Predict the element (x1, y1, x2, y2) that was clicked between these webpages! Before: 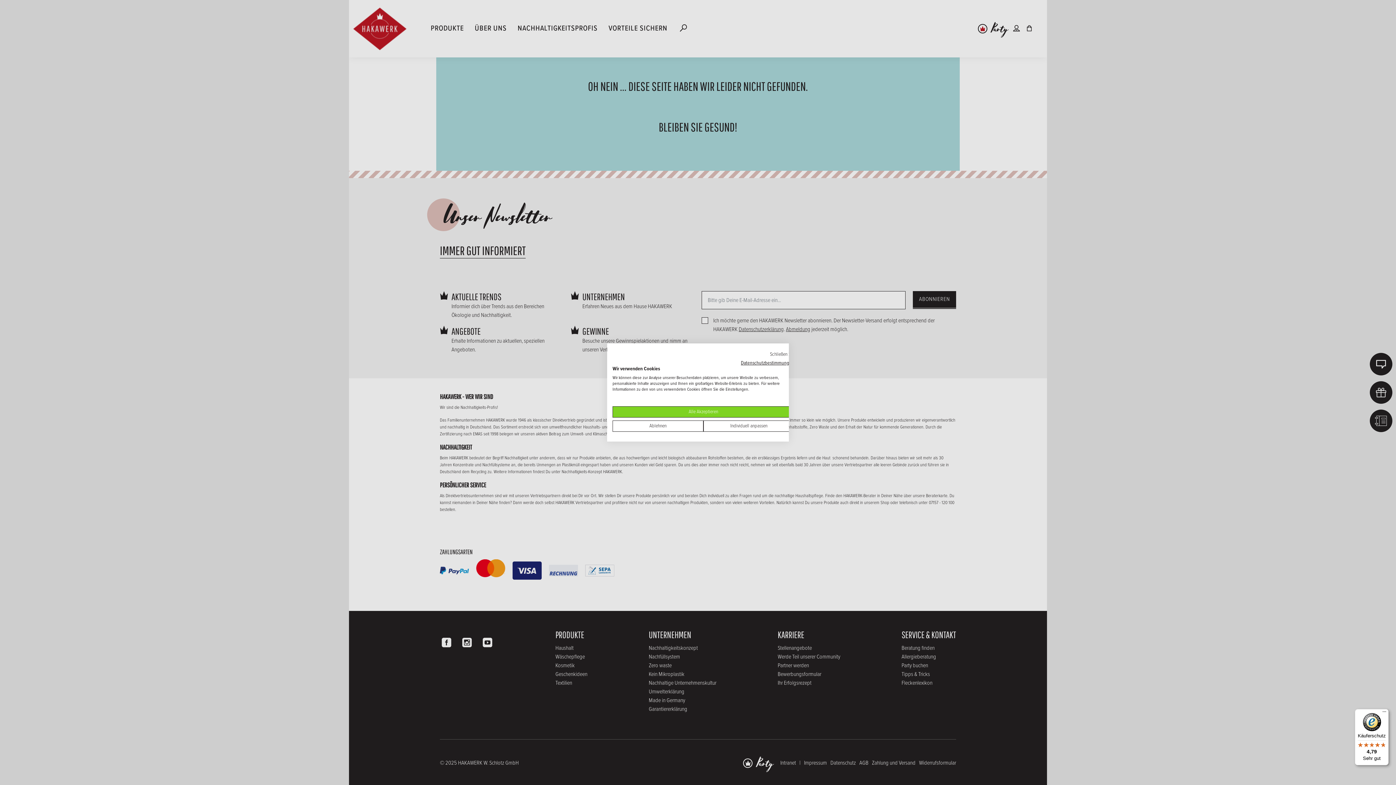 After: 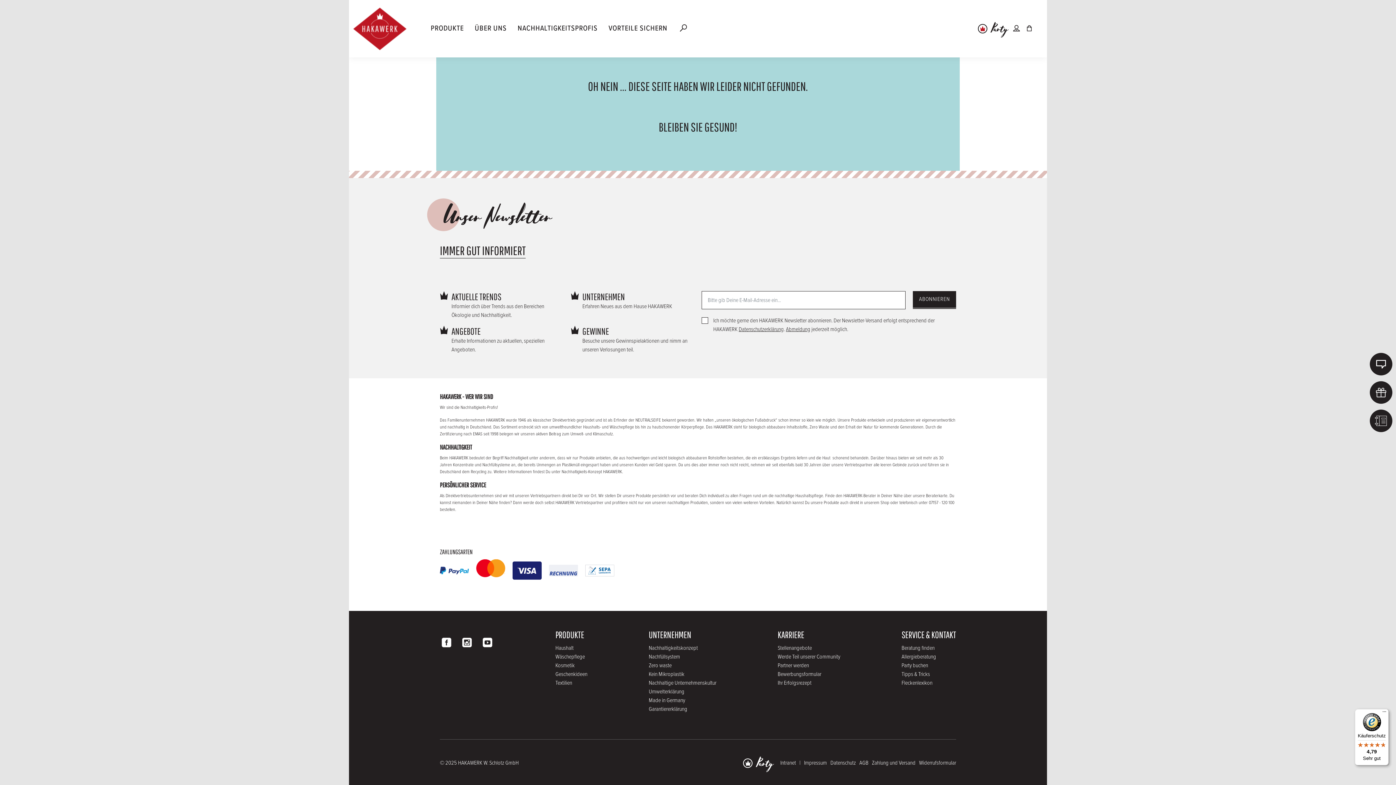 Action: bbox: (769, 350, 794, 358) label: cookie ohne Angabe von Präferenzen schließen